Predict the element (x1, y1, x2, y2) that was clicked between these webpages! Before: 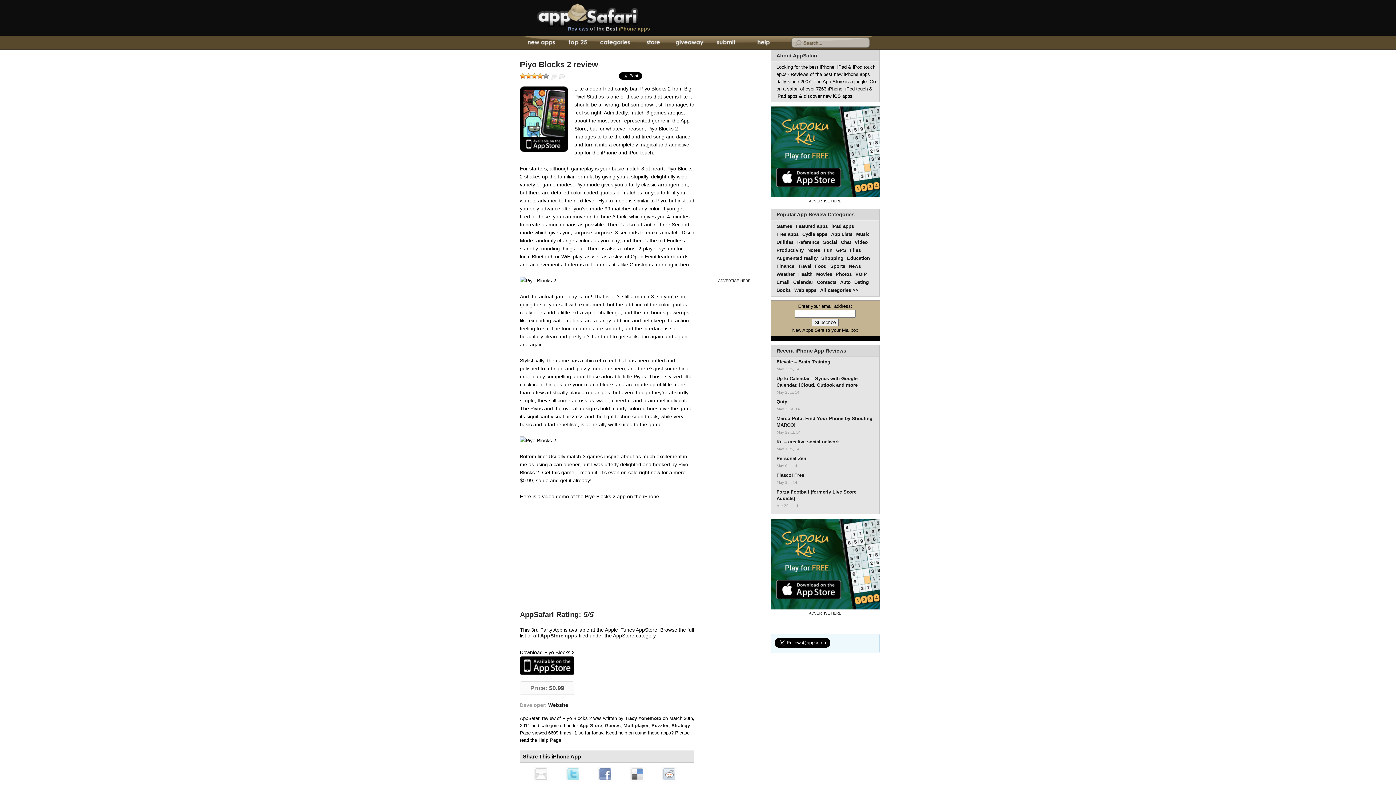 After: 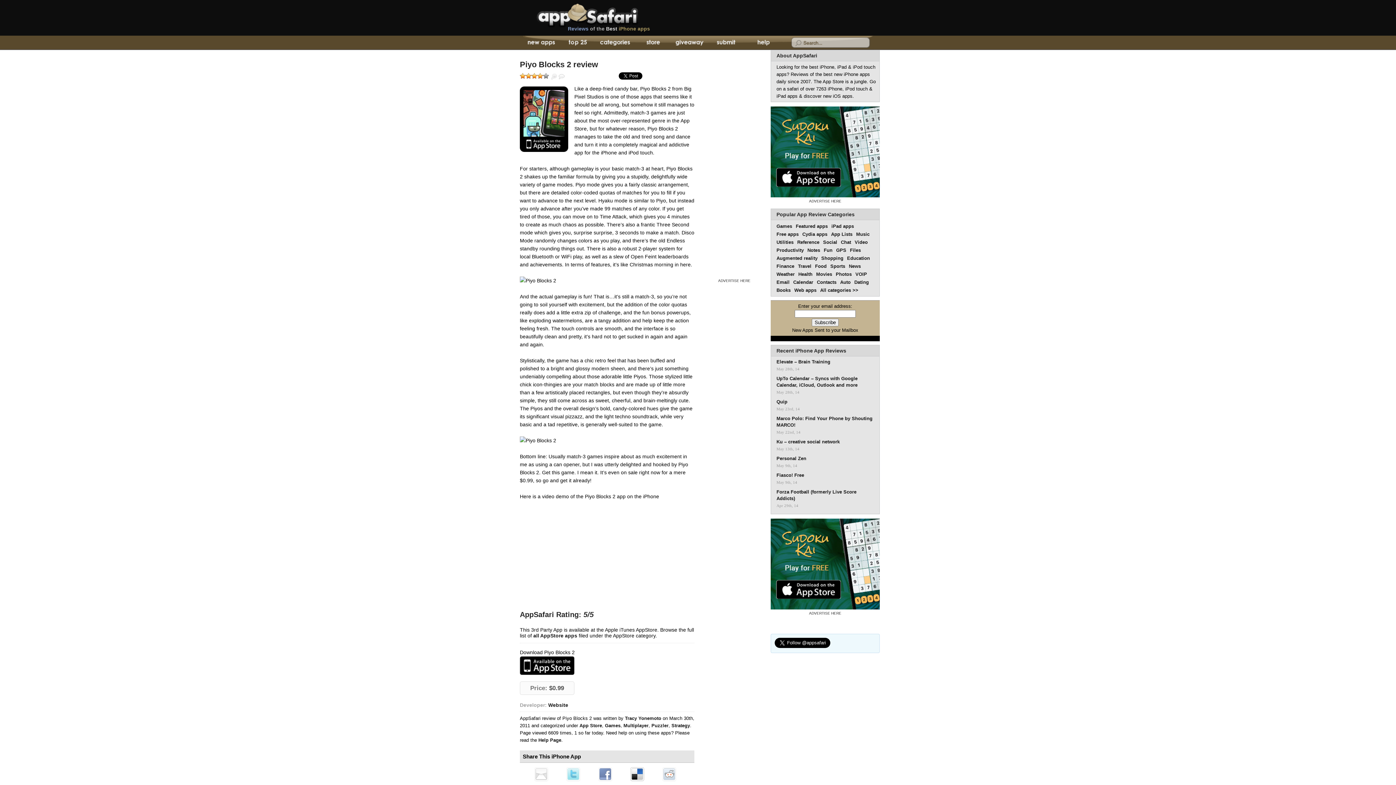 Action: label: del.icio.us bbox: (630, 767, 644, 781)